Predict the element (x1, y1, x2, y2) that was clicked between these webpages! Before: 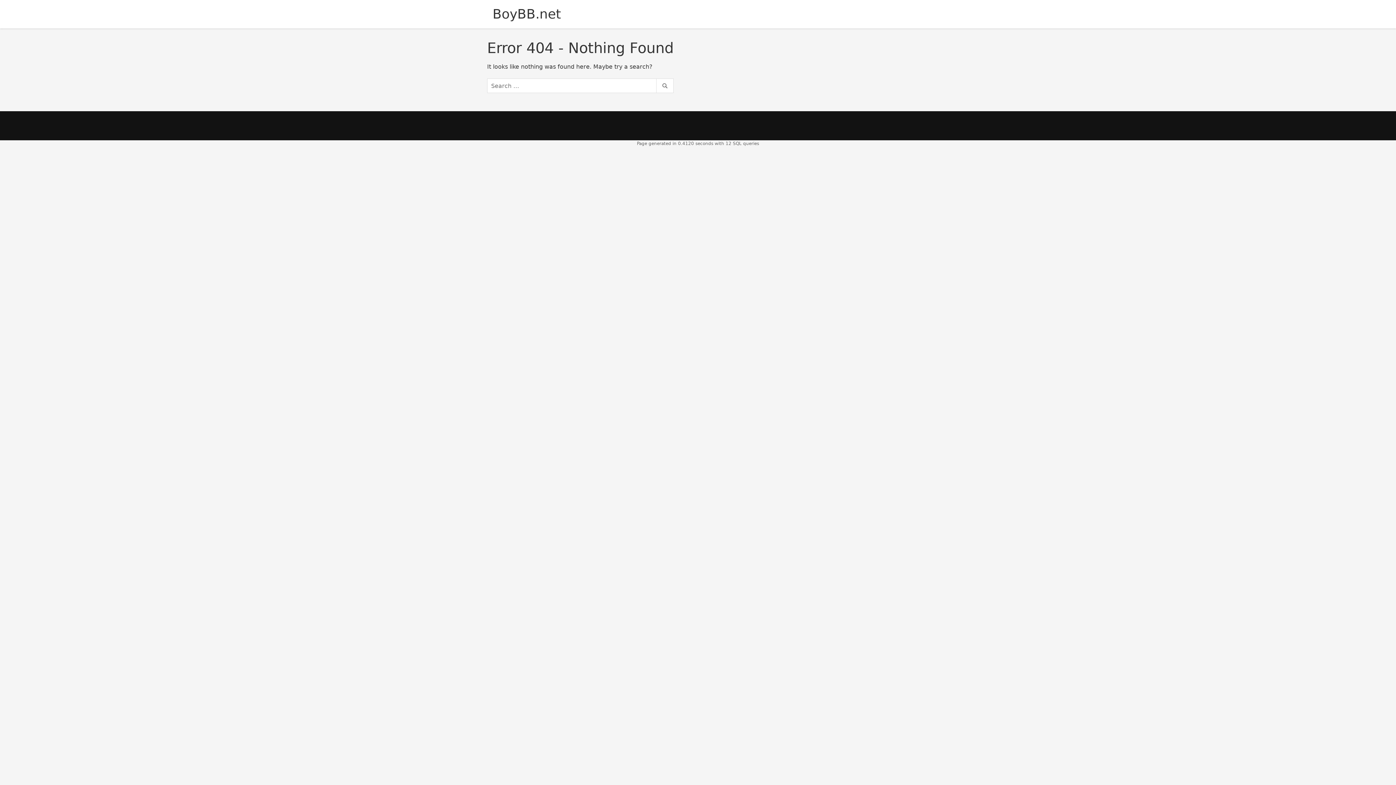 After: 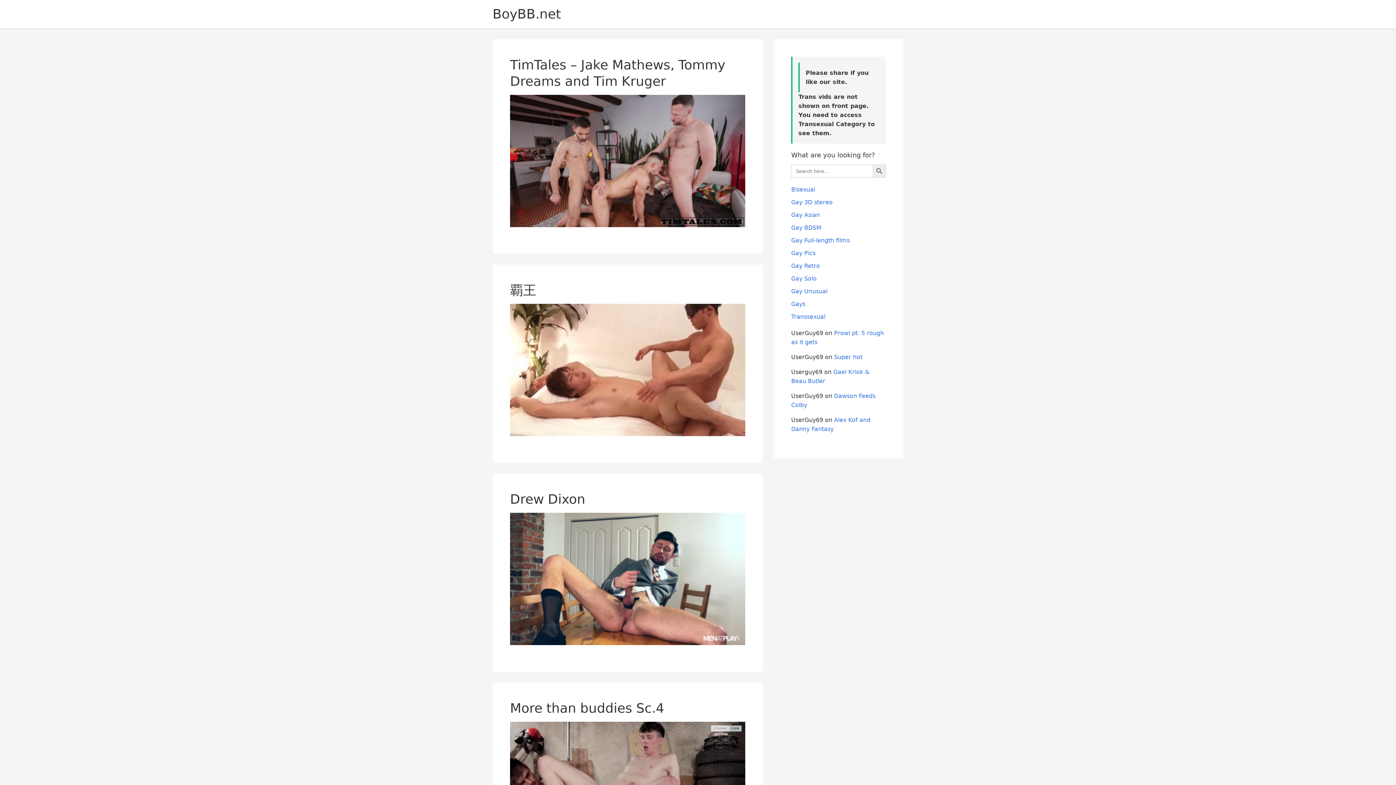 Action: bbox: (492, 9, 561, 19) label: BoyBB.net